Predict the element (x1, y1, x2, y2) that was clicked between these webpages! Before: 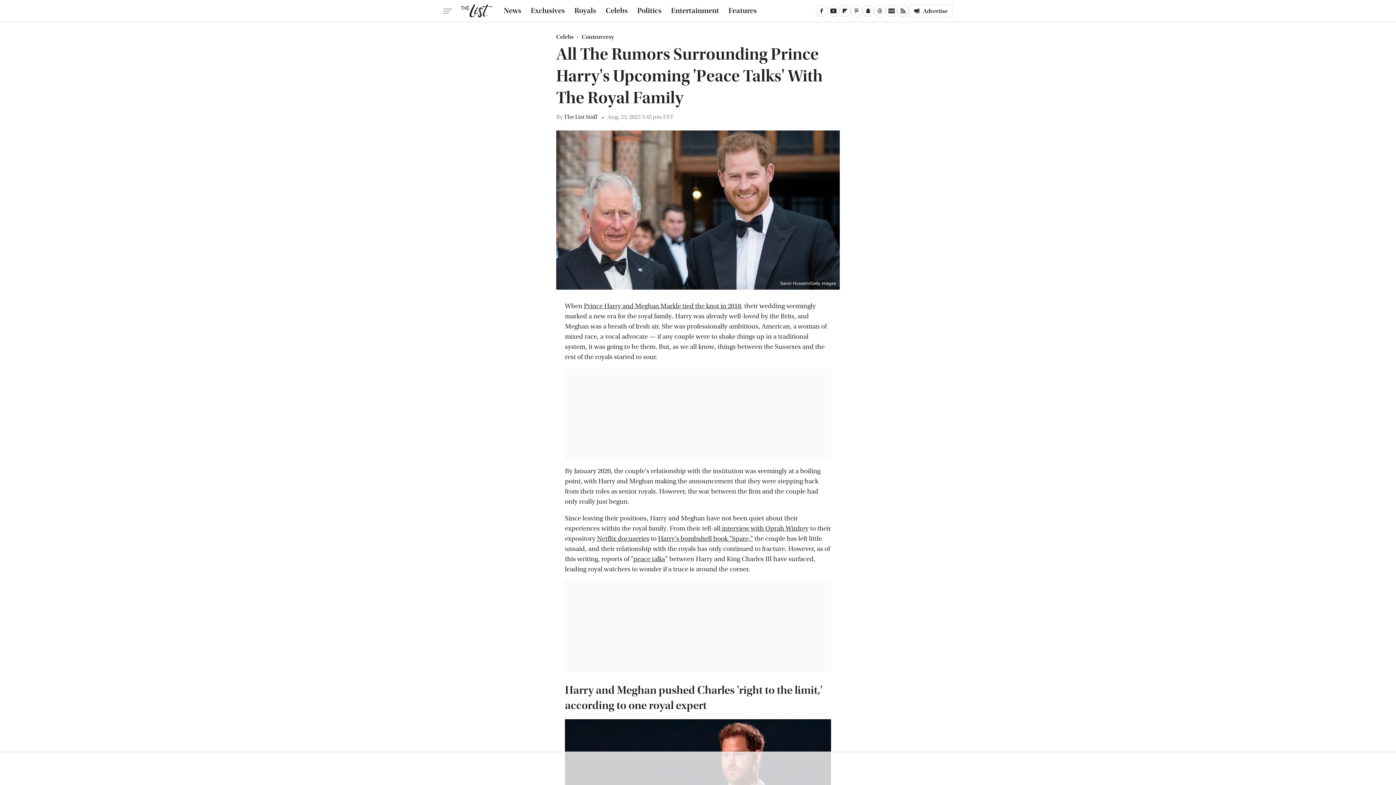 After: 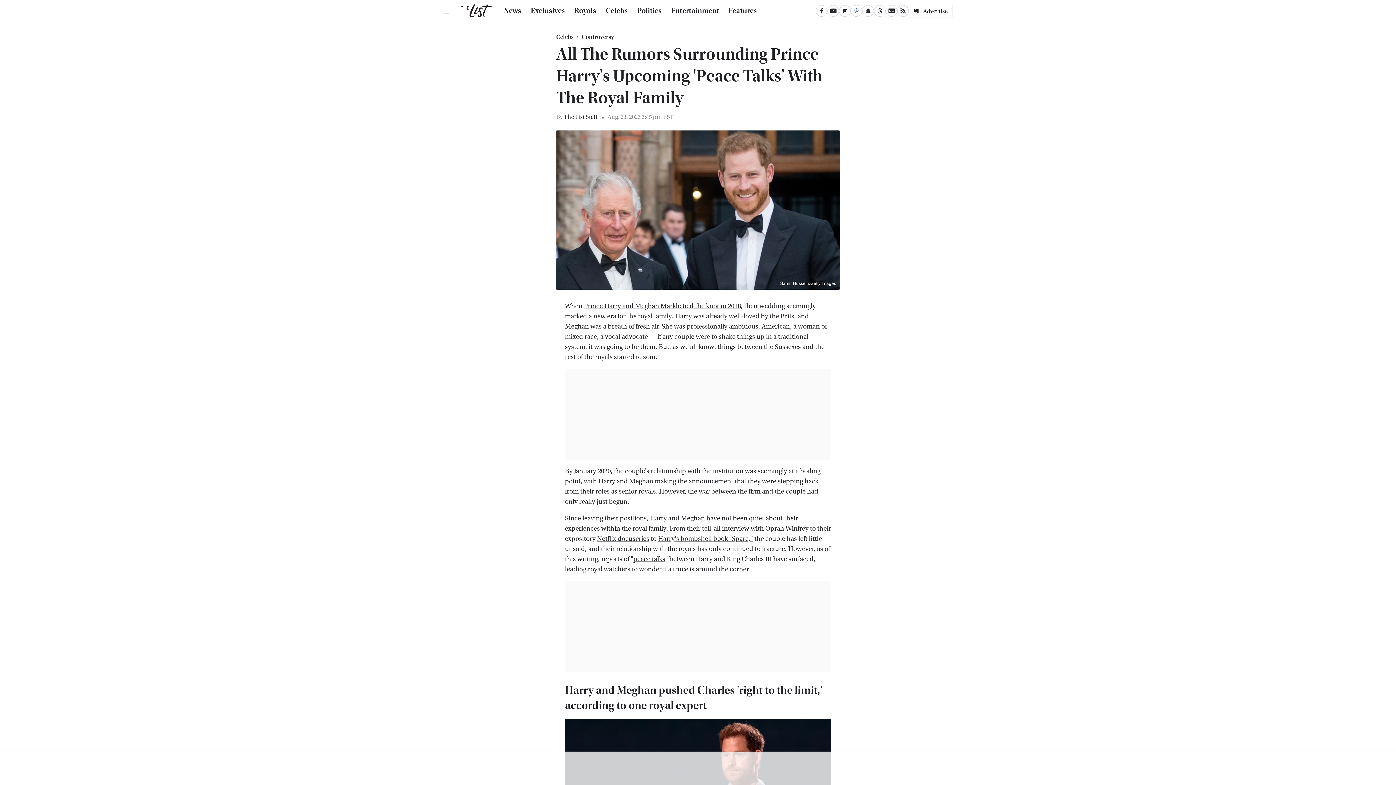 Action: bbox: (850, 5, 862, 16) label: Pinterest